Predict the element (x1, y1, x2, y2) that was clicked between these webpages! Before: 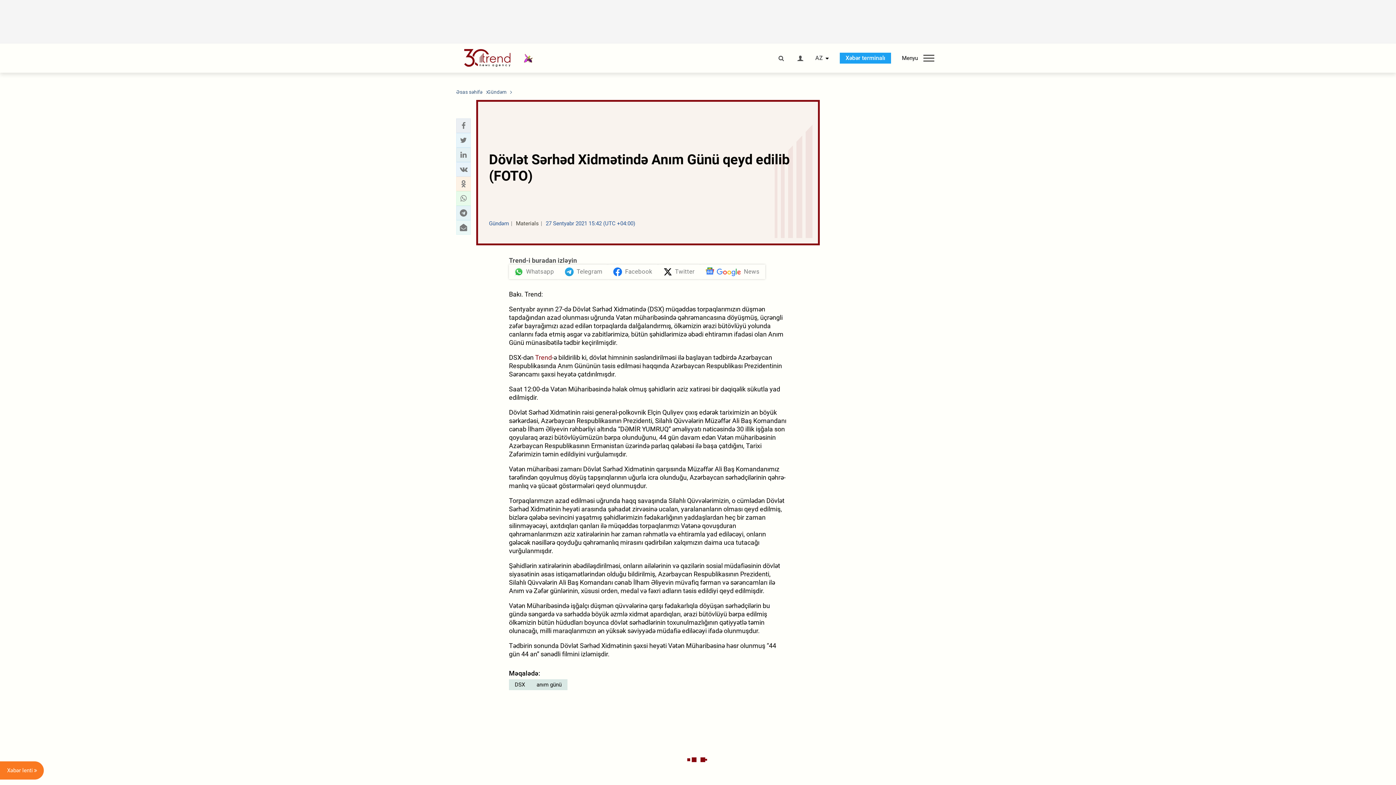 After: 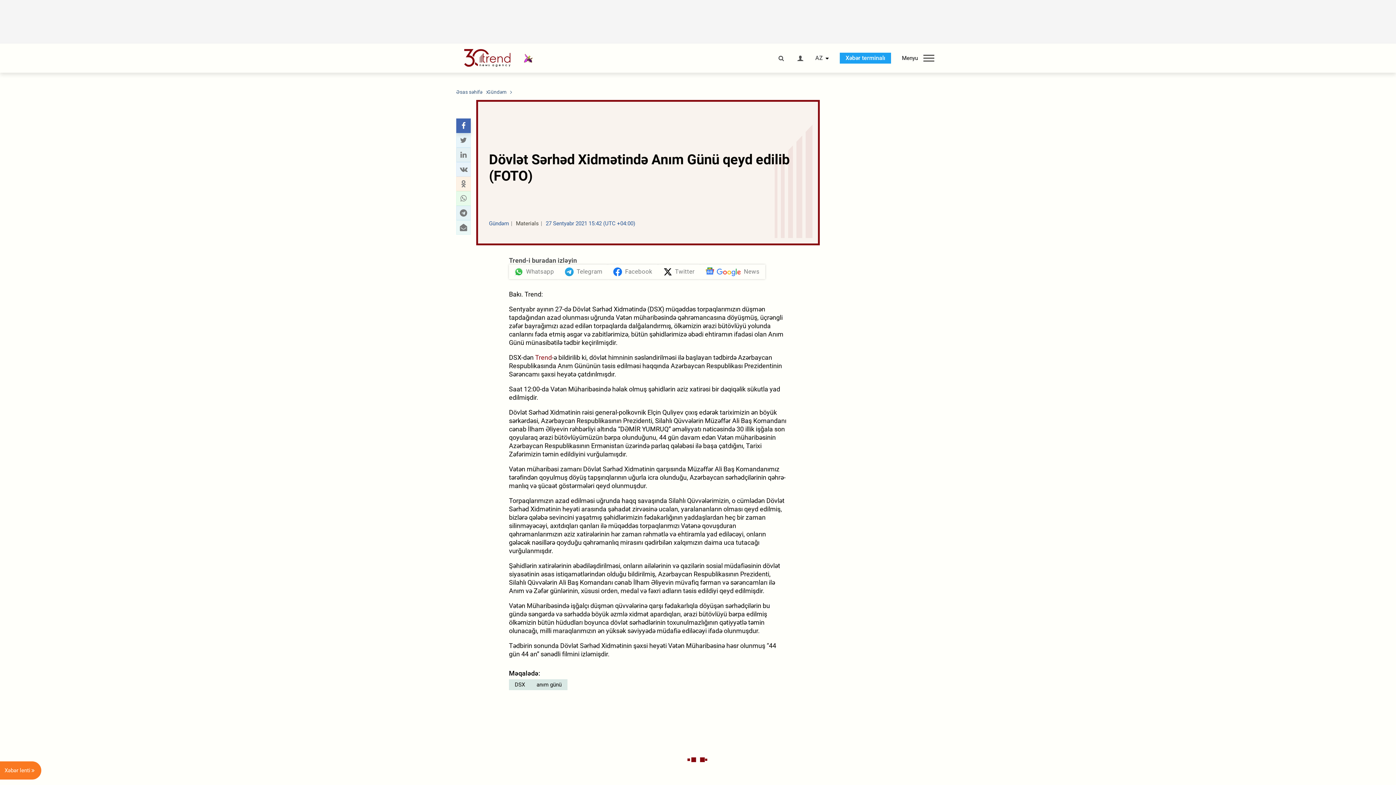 Action: label: Facebook sharing bbox: (458, 121, 468, 130)